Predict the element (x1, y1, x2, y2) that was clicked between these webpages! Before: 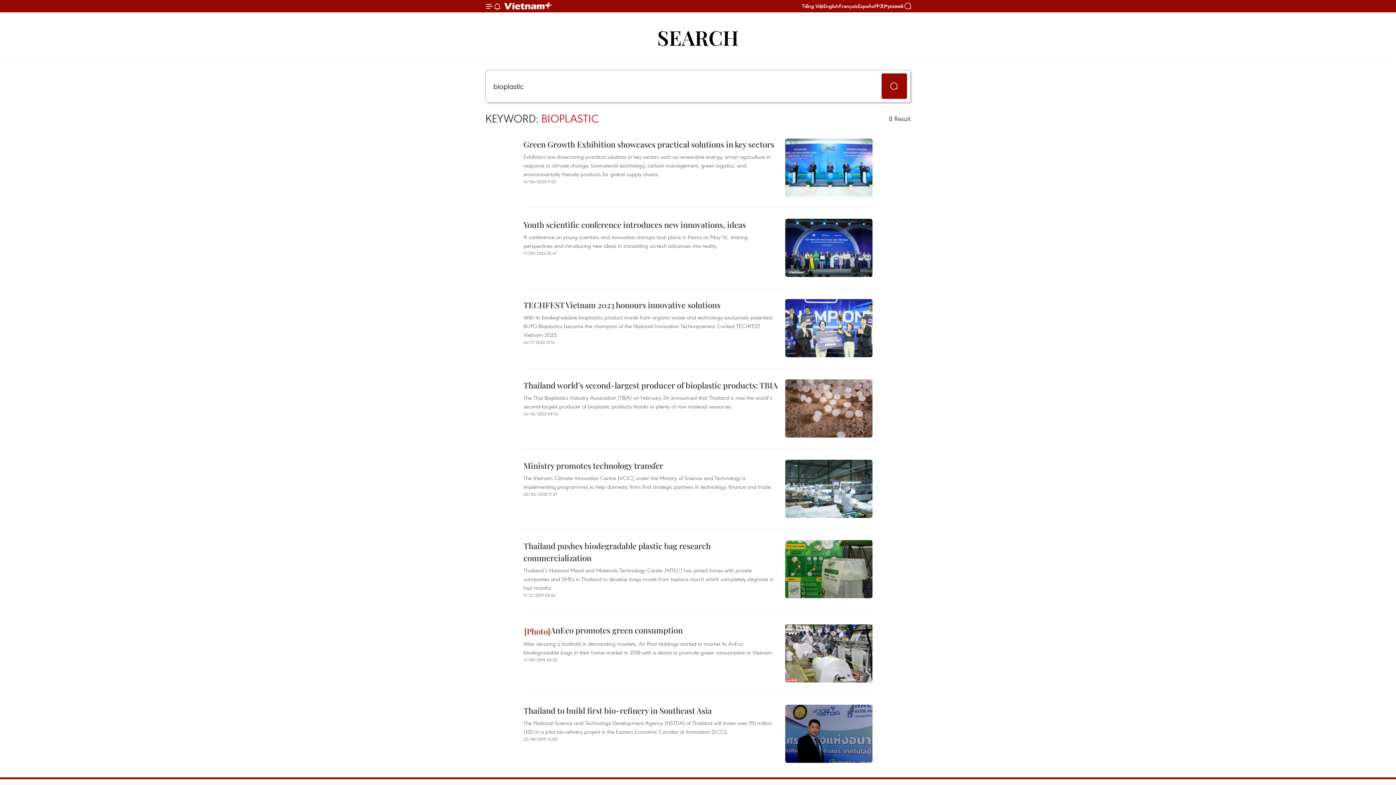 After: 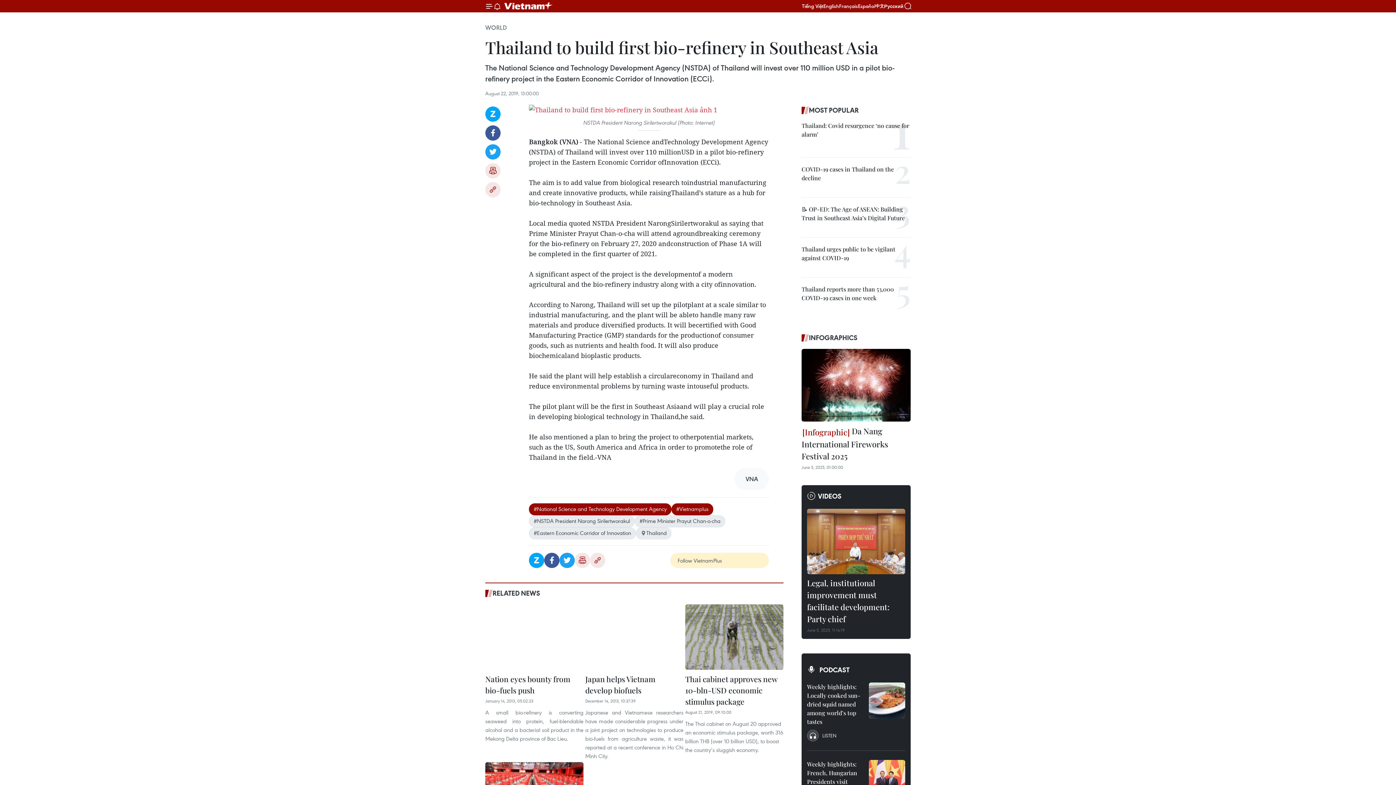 Action: bbox: (523, 705, 712, 718) label: Thailand to build first bio-refinery in Southeast Asia